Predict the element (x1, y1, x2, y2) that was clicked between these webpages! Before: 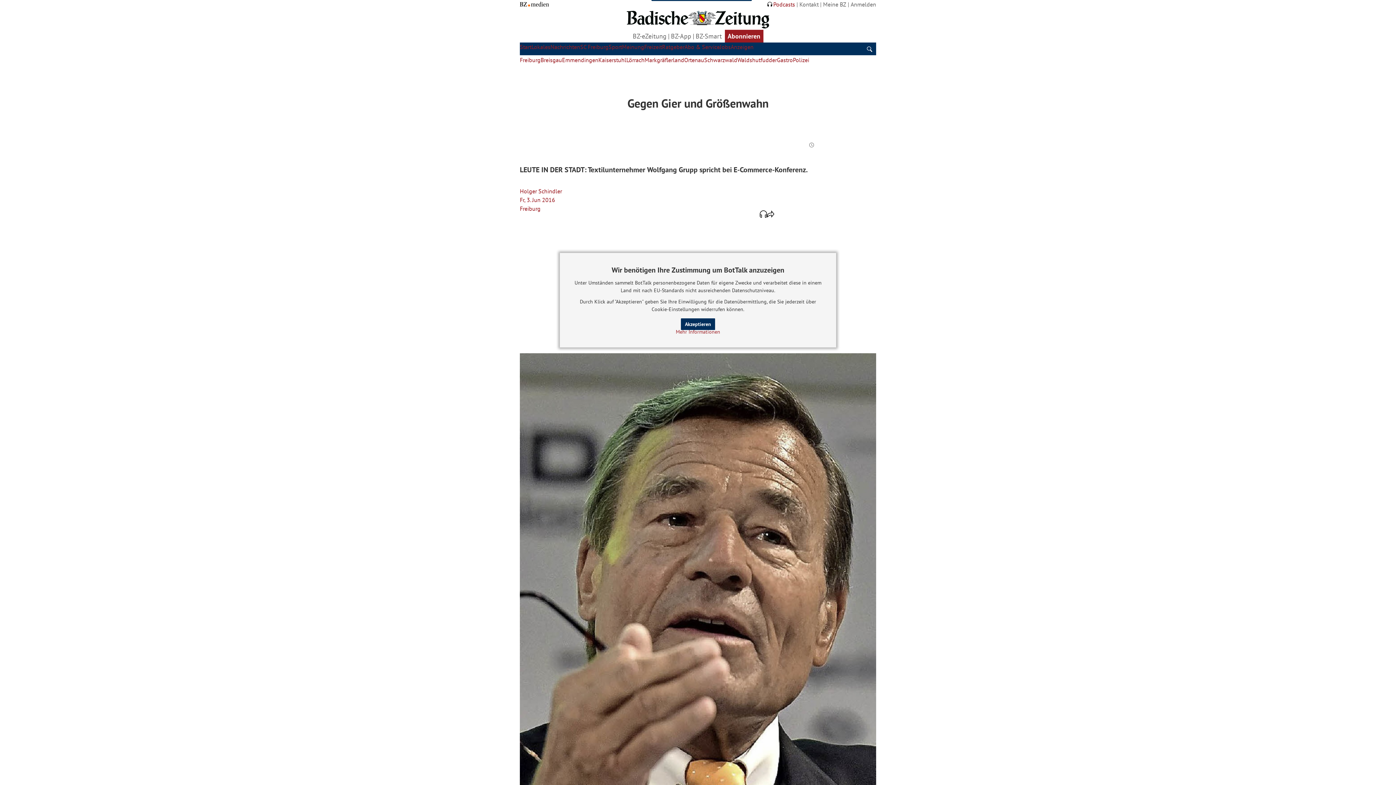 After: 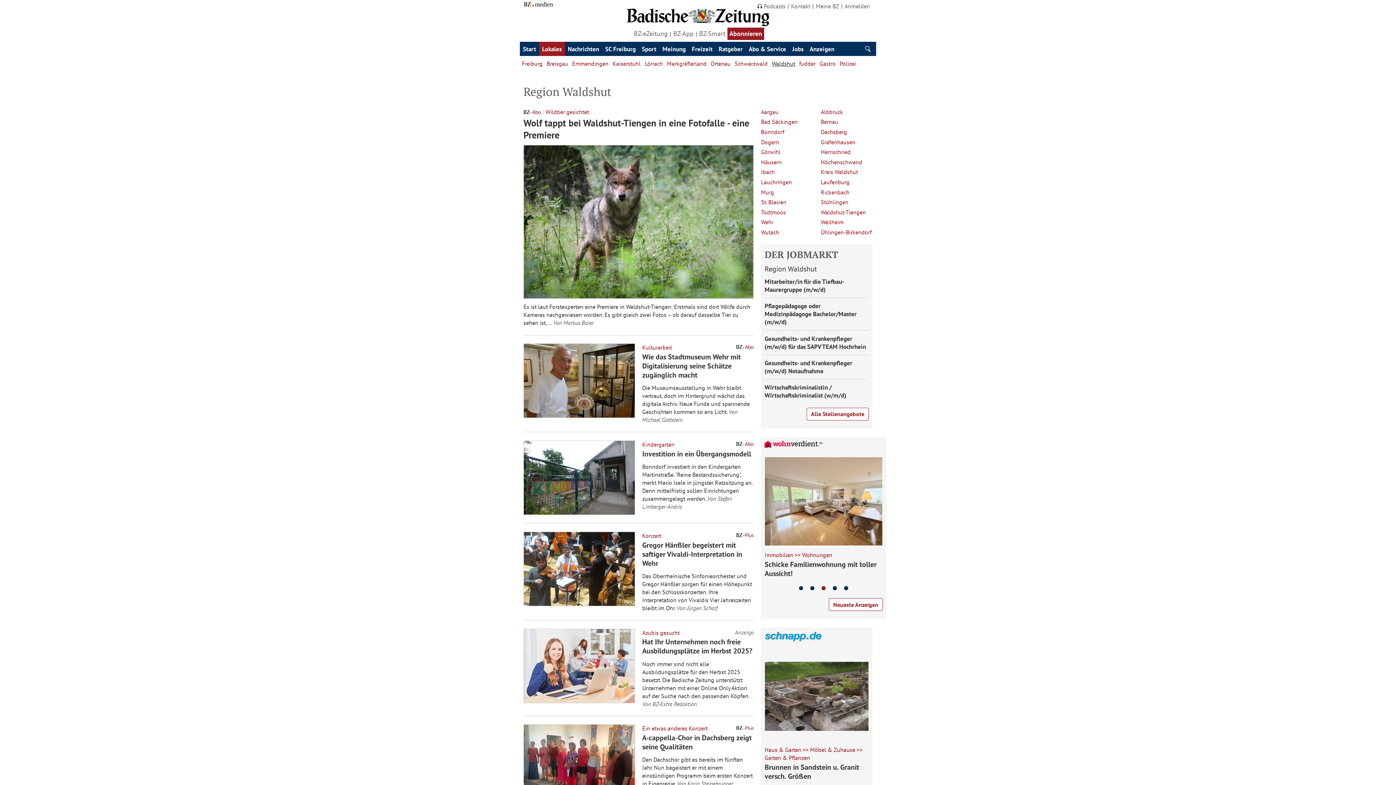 Action: bbox: (737, 56, 760, 63) label: Waldshut